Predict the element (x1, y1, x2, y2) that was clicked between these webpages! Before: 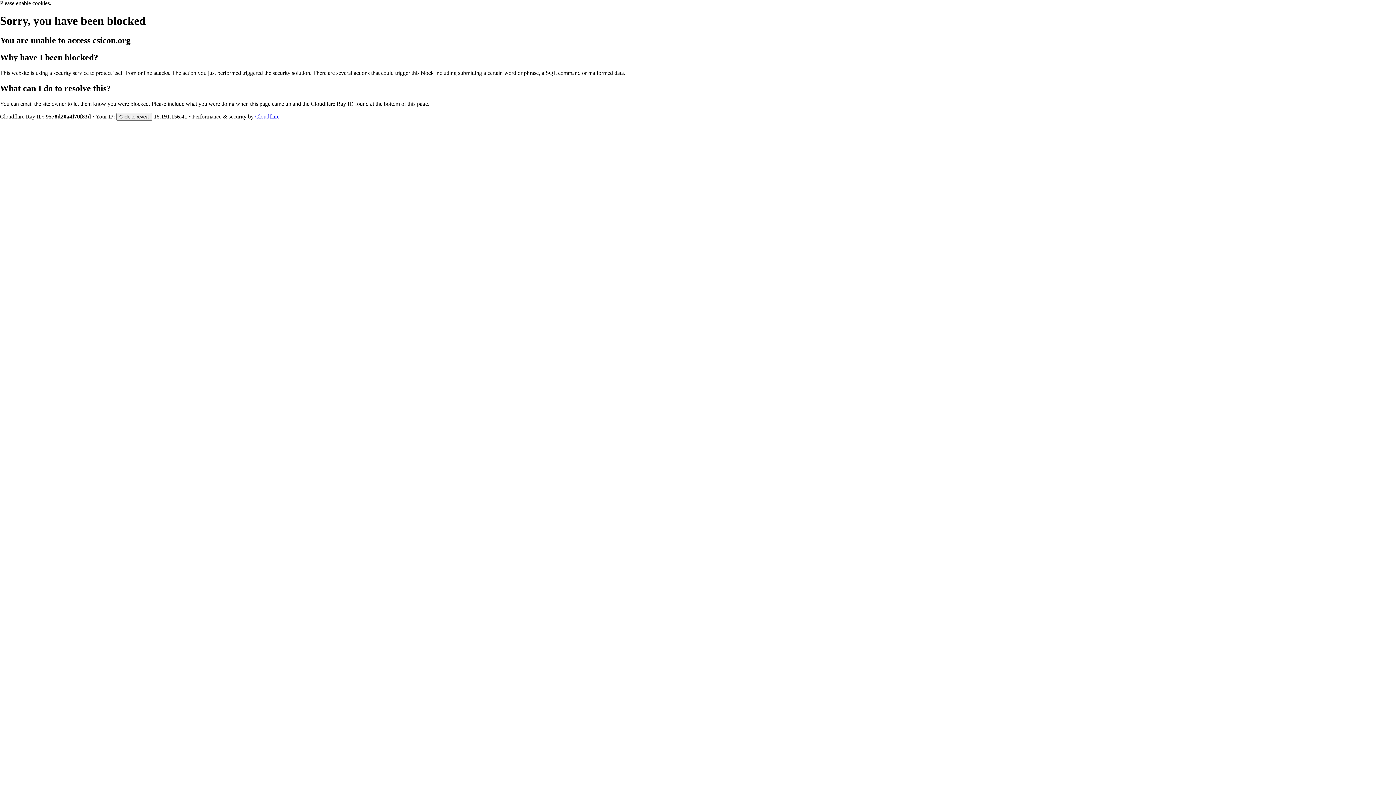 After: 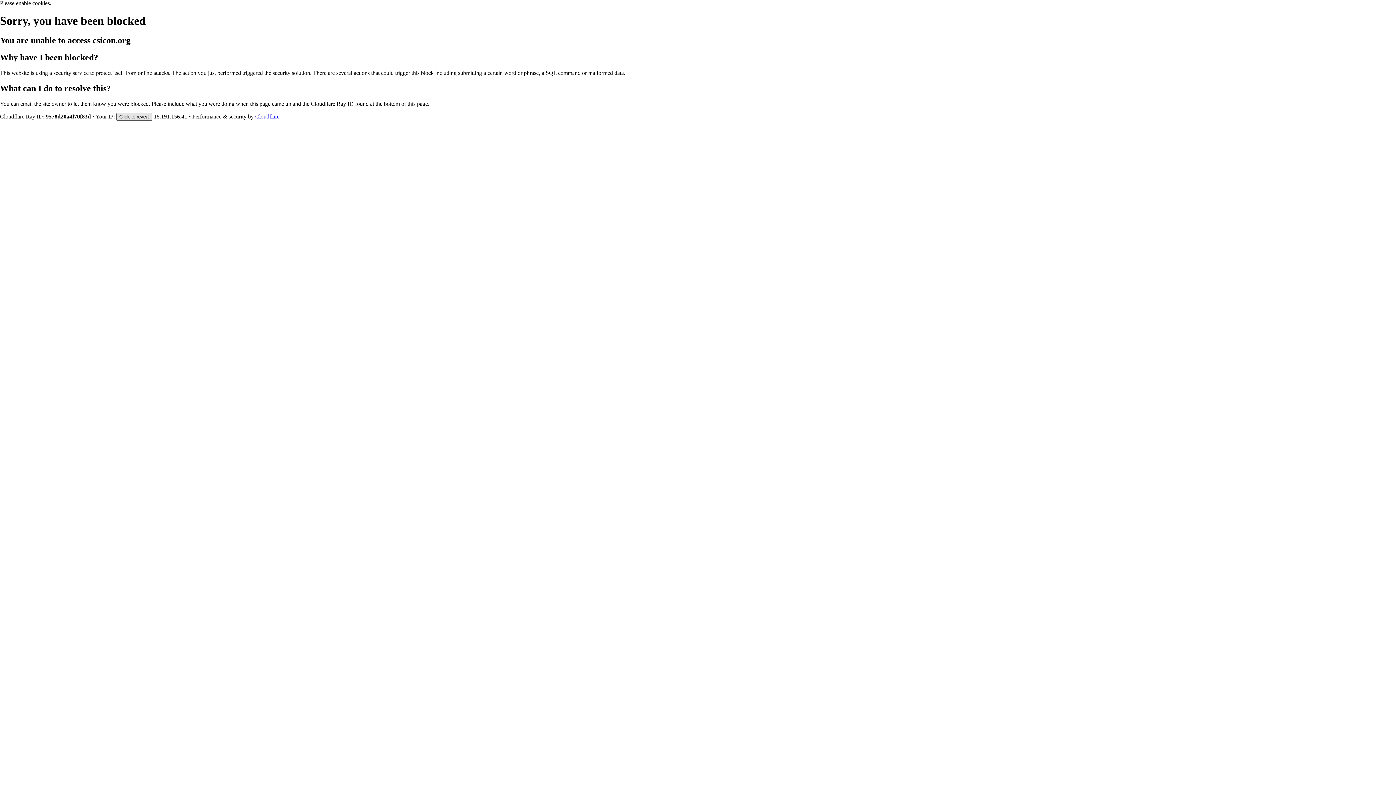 Action: bbox: (116, 112, 152, 120) label: Click to reveal